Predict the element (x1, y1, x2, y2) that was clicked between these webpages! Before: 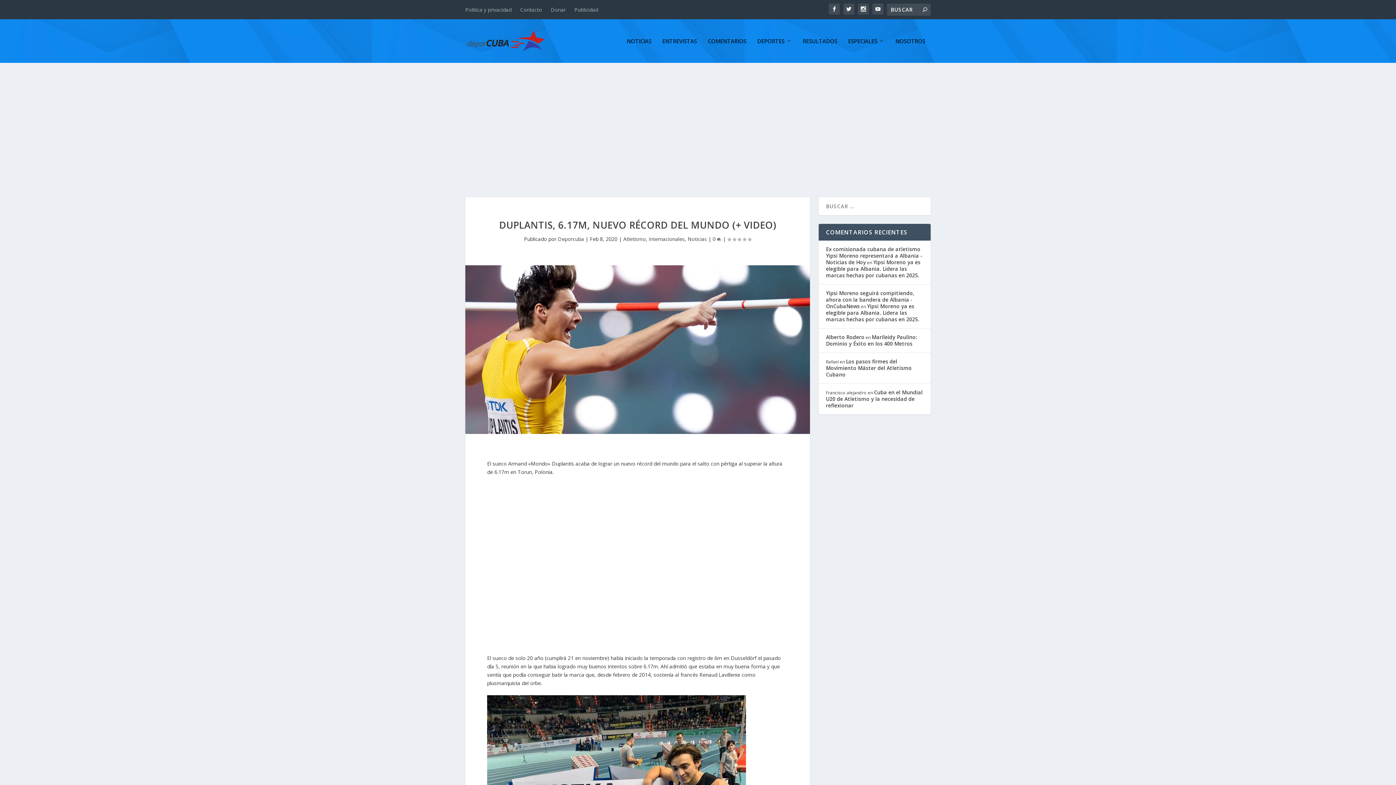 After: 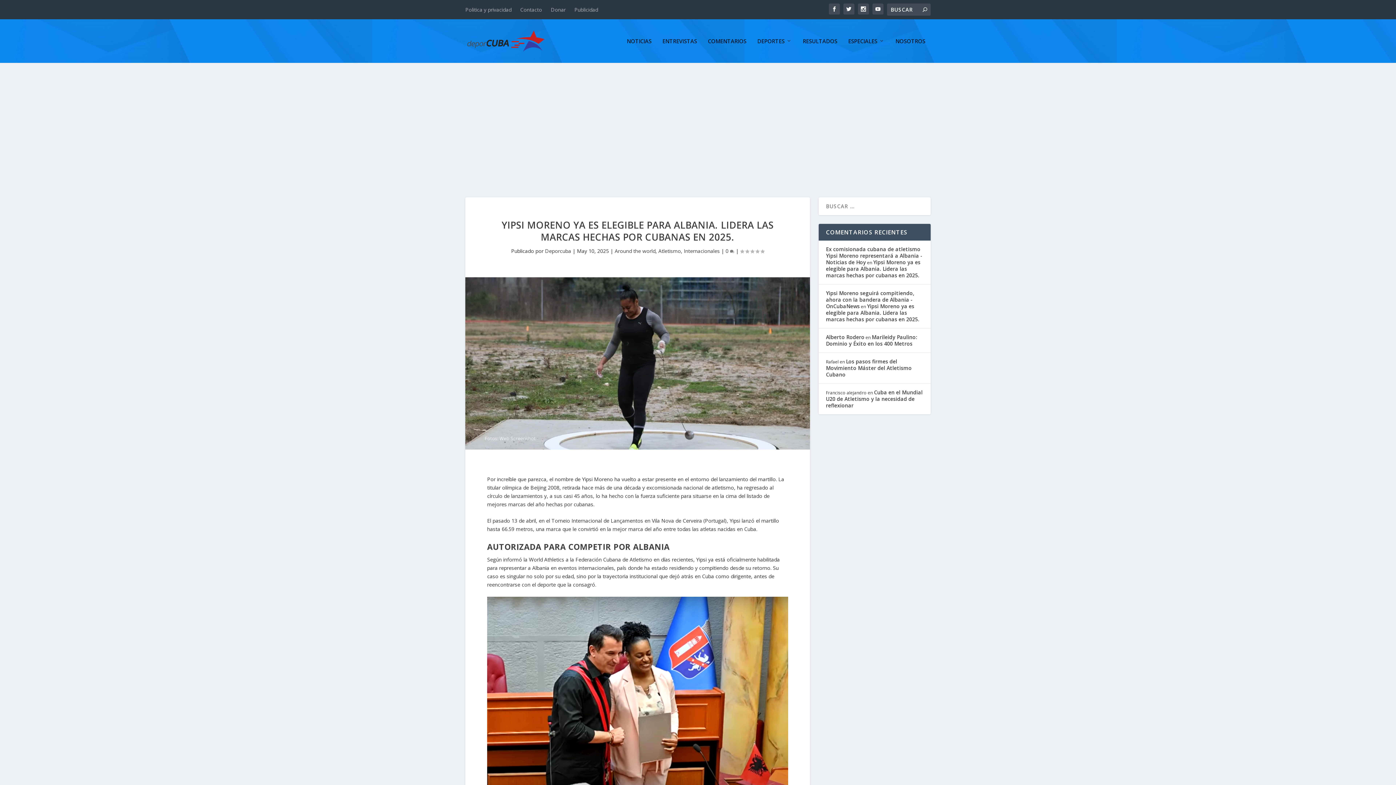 Action: label: Yipsi Moreno ya es elegible para Albania. Lidera las marcas hechas por cubanas en 2025. bbox: (826, 258, 920, 278)